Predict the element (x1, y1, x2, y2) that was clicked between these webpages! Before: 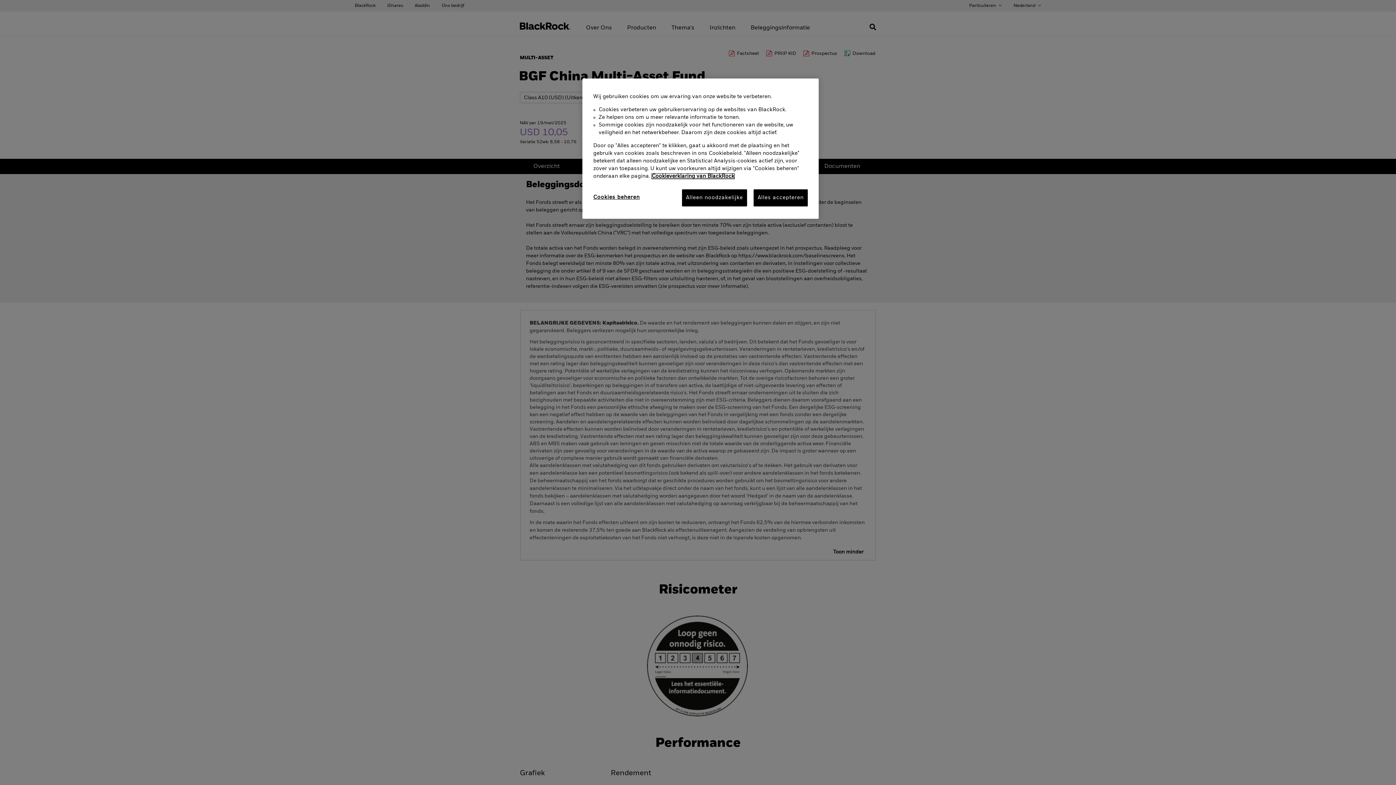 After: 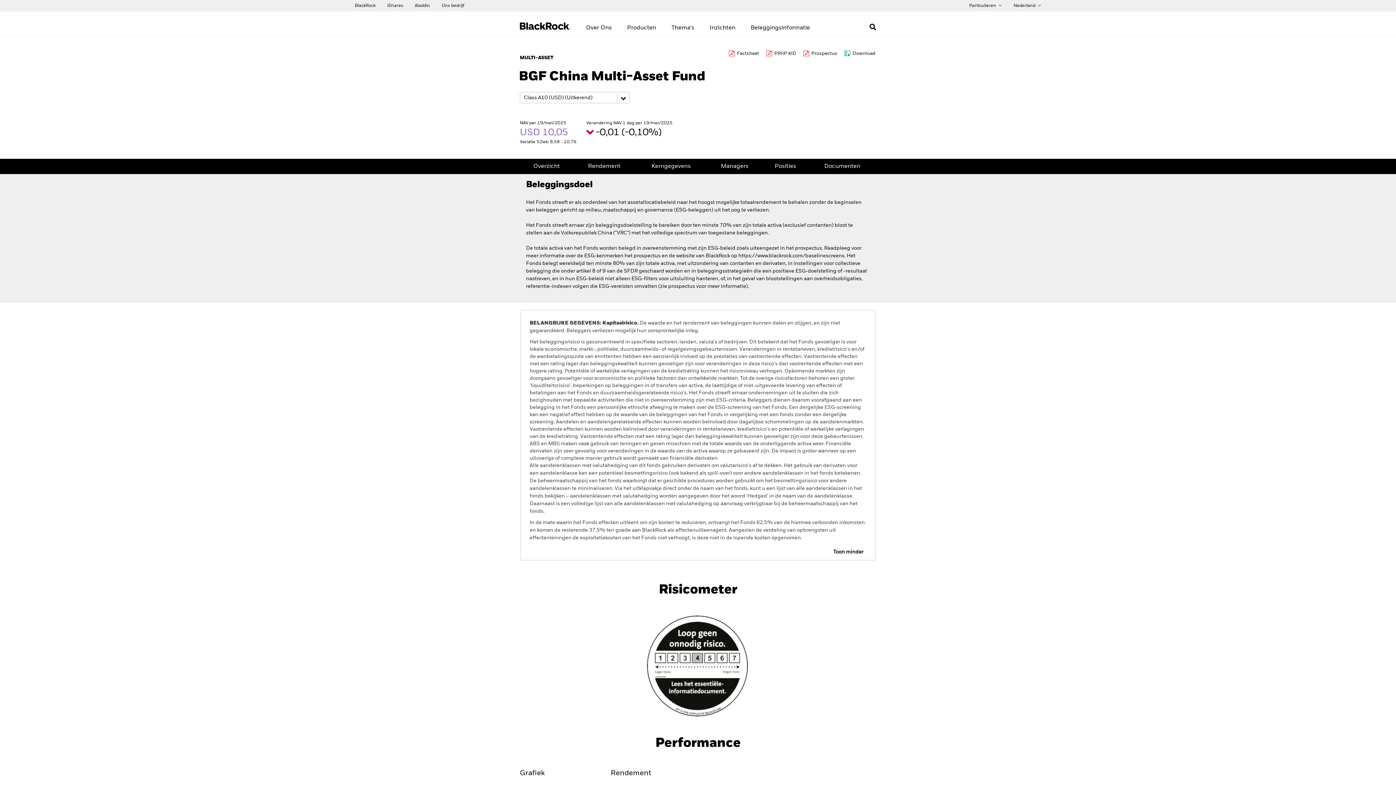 Action: label: Alleen noodzakelijke bbox: (682, 189, 747, 206)